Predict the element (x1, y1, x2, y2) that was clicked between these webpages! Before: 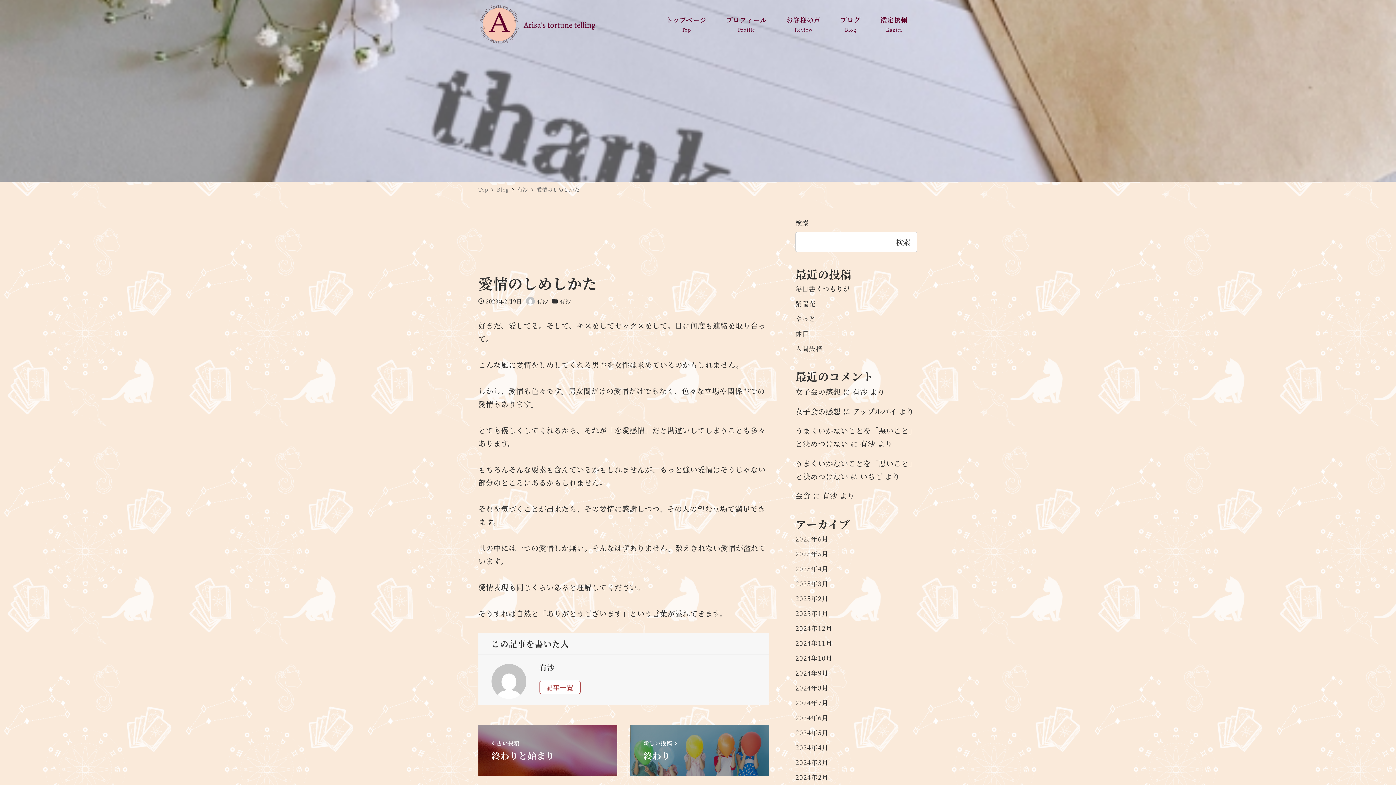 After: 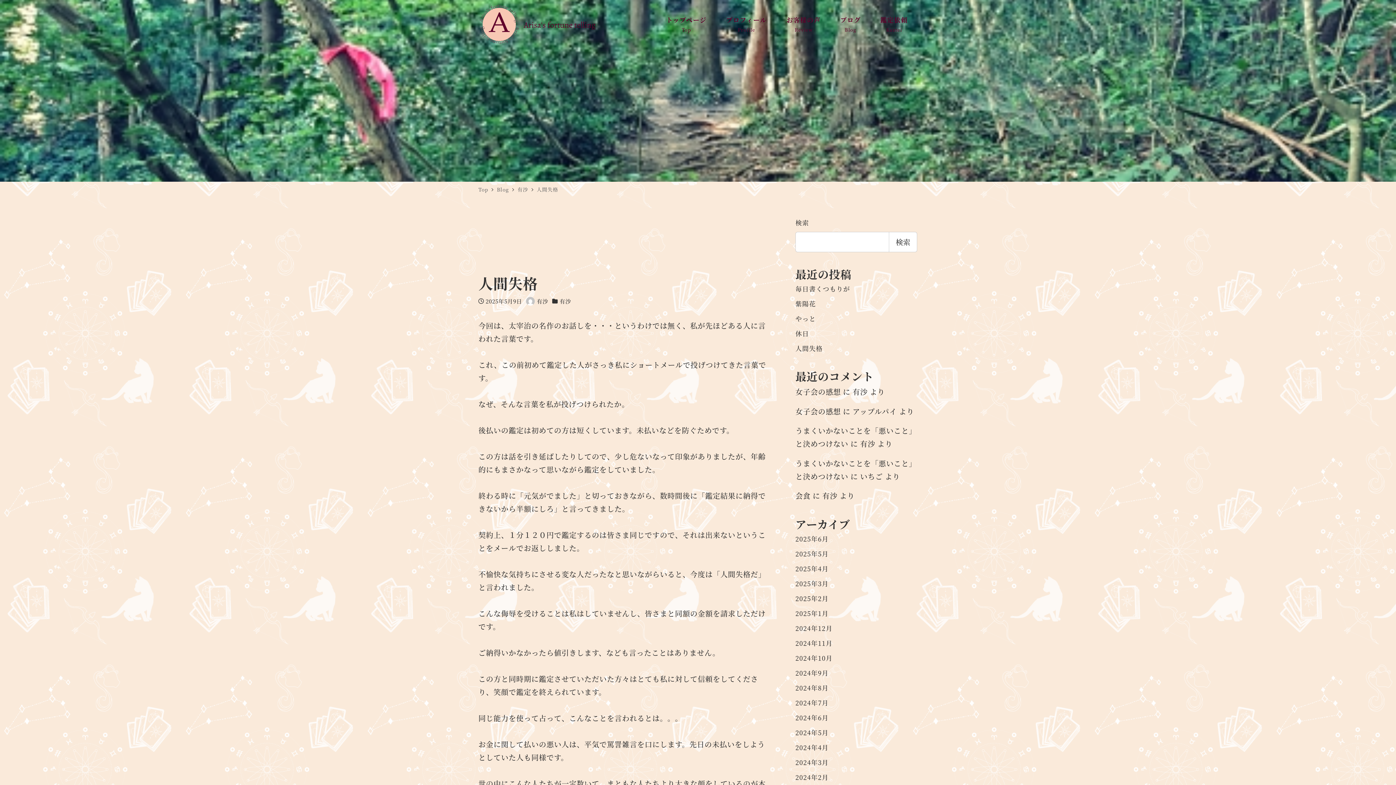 Action: label: 人間失格 bbox: (795, 344, 822, 353)